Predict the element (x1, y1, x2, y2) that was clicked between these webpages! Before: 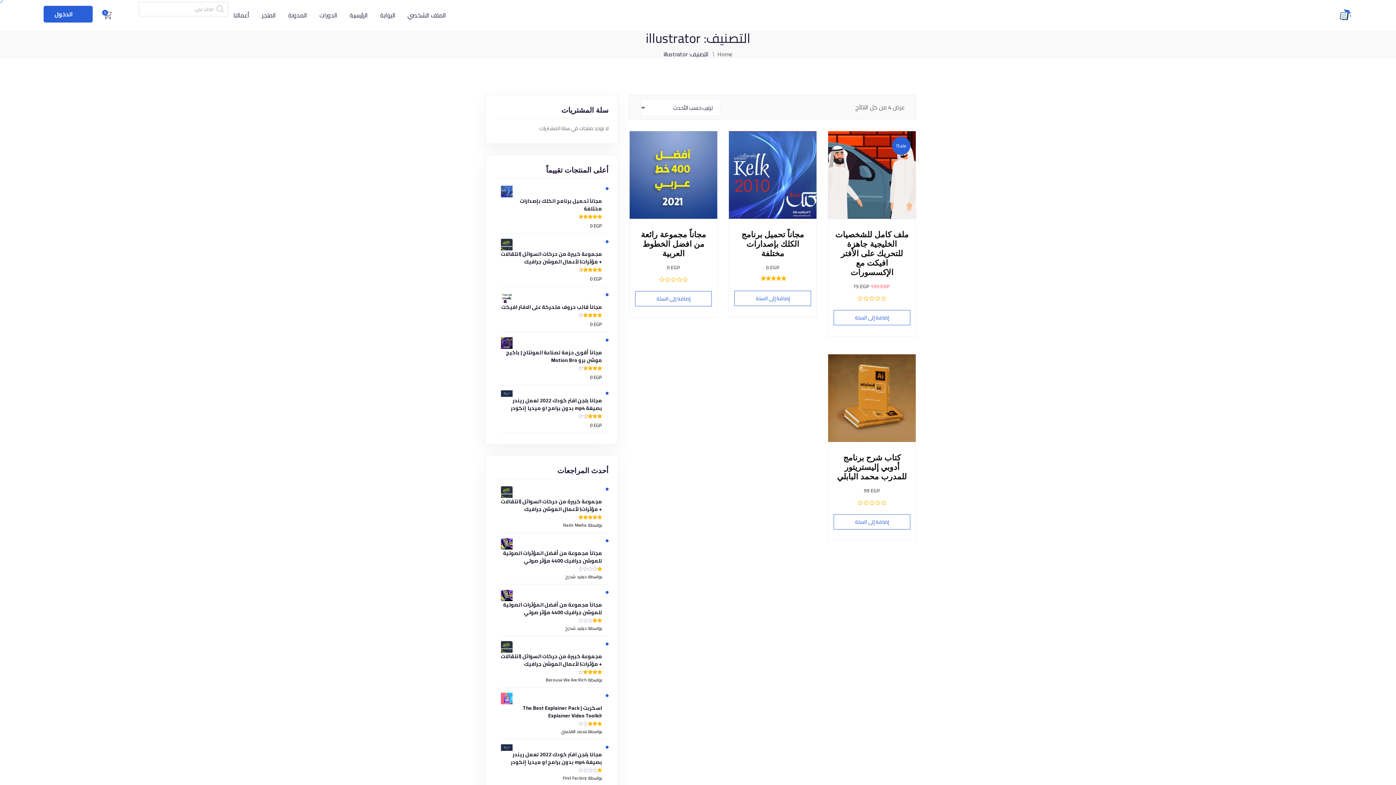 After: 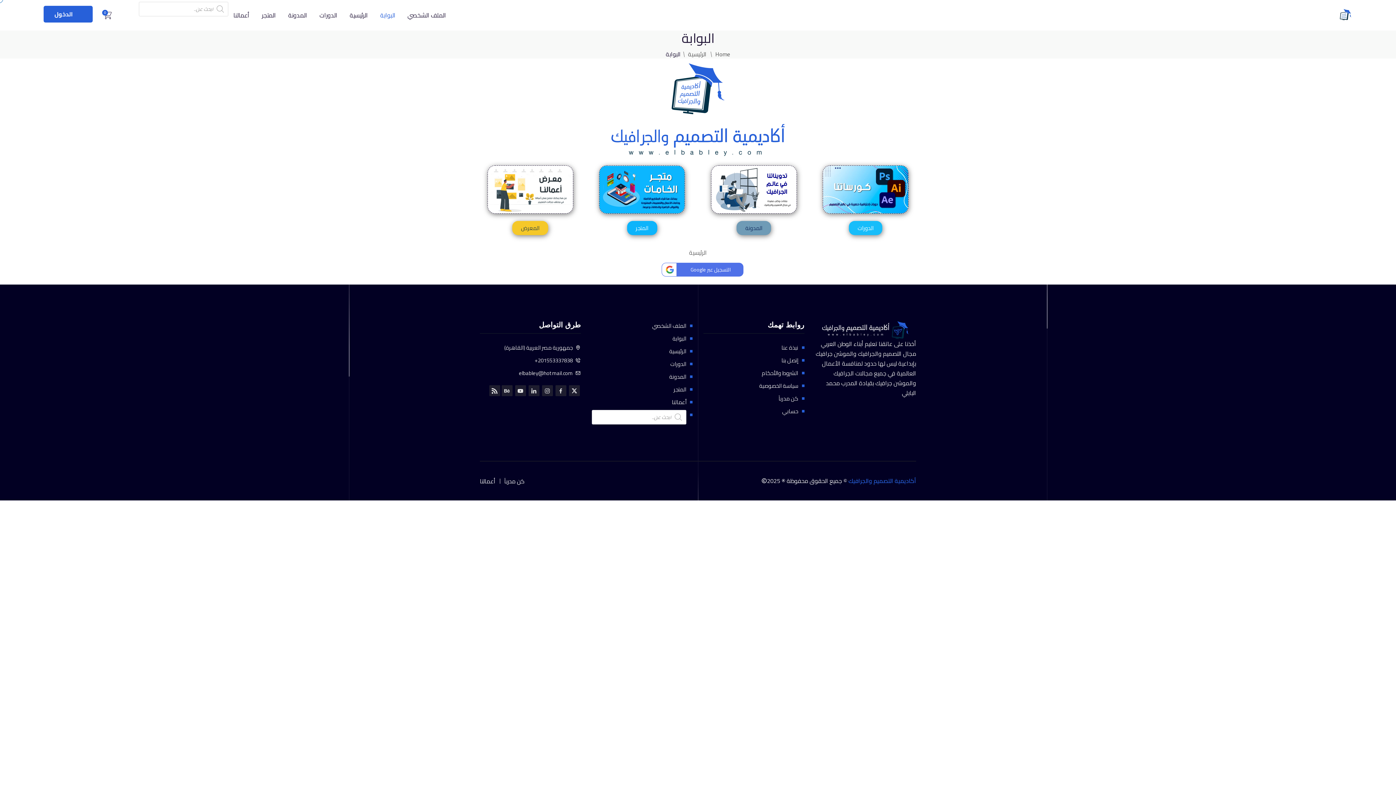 Action: bbox: (1338, 8, 1352, 22)